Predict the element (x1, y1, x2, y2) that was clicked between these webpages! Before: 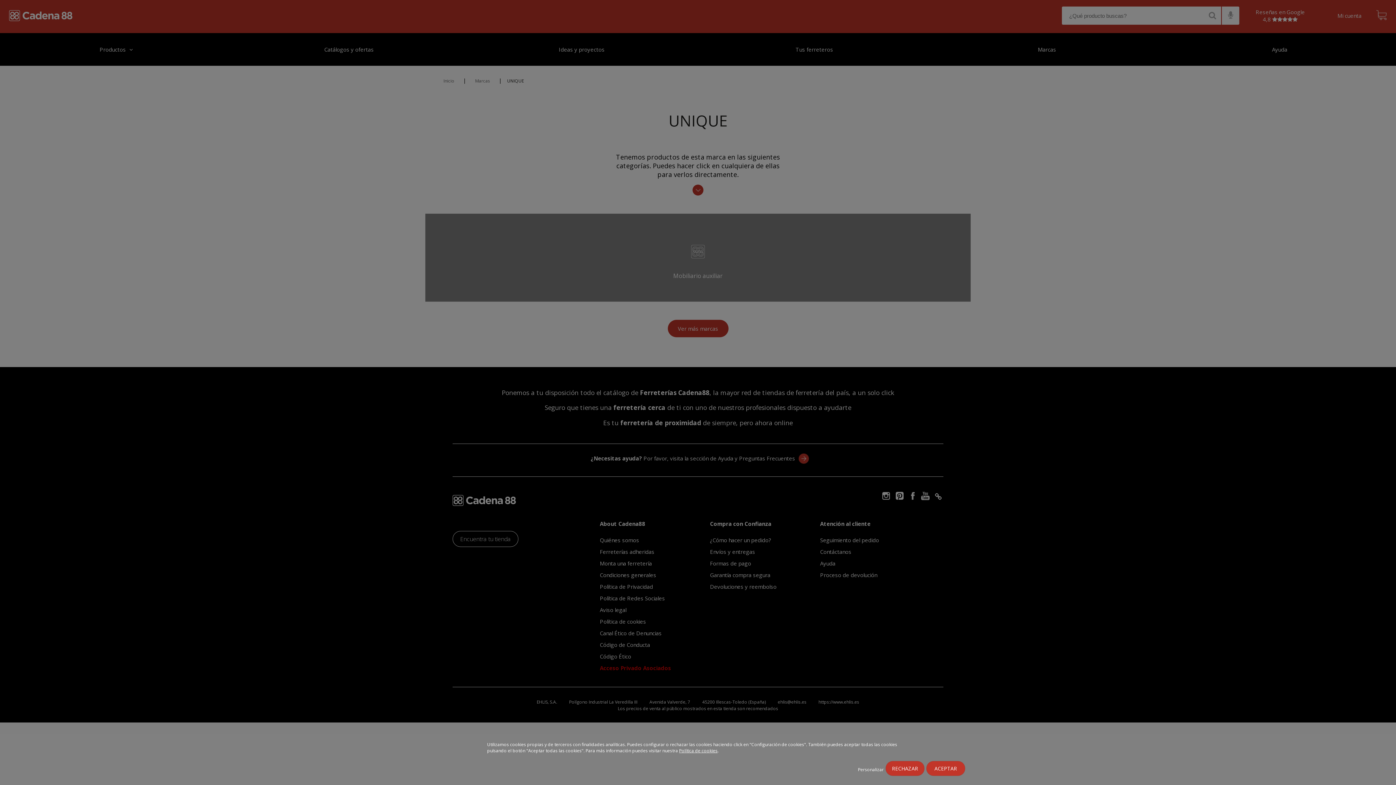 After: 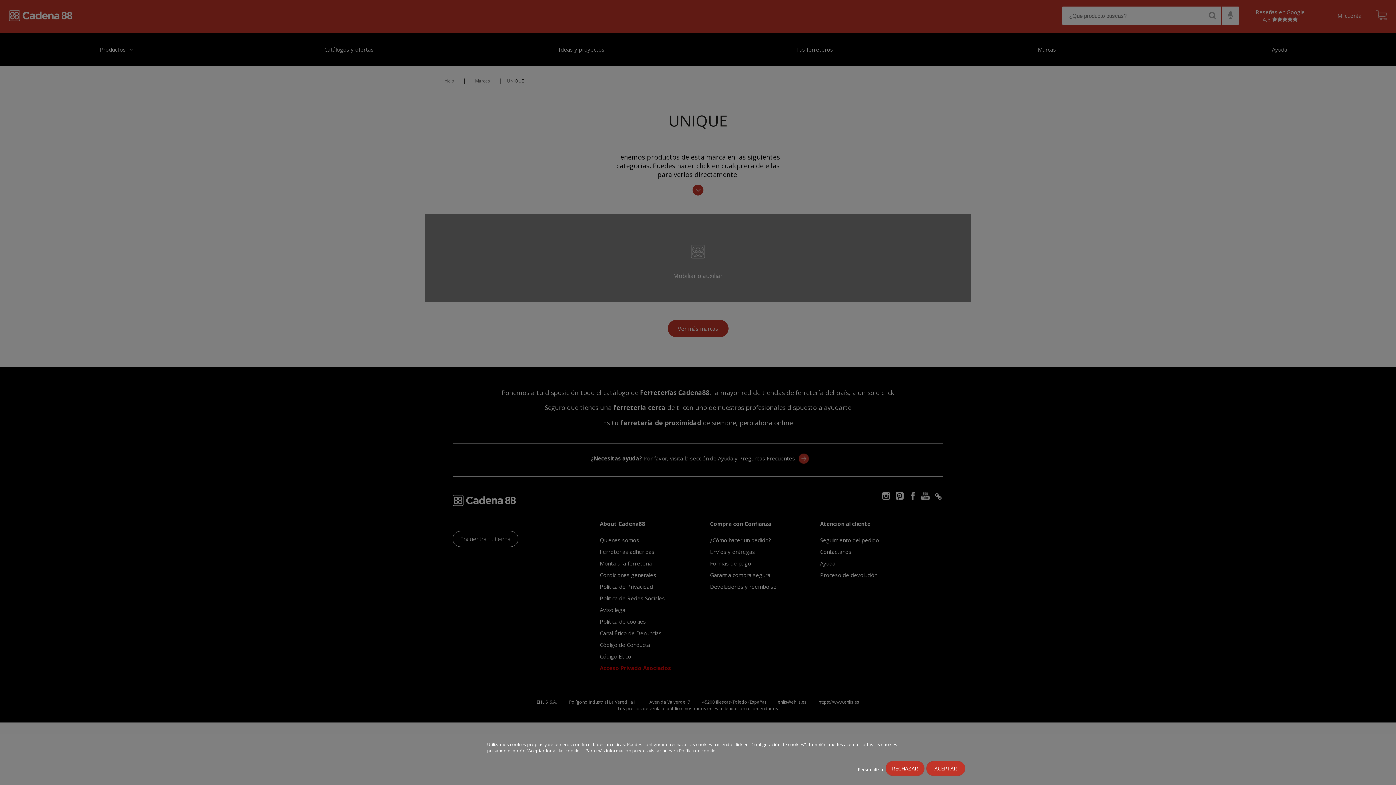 Action: bbox: (679, 748, 717, 754) label: Política de cookies